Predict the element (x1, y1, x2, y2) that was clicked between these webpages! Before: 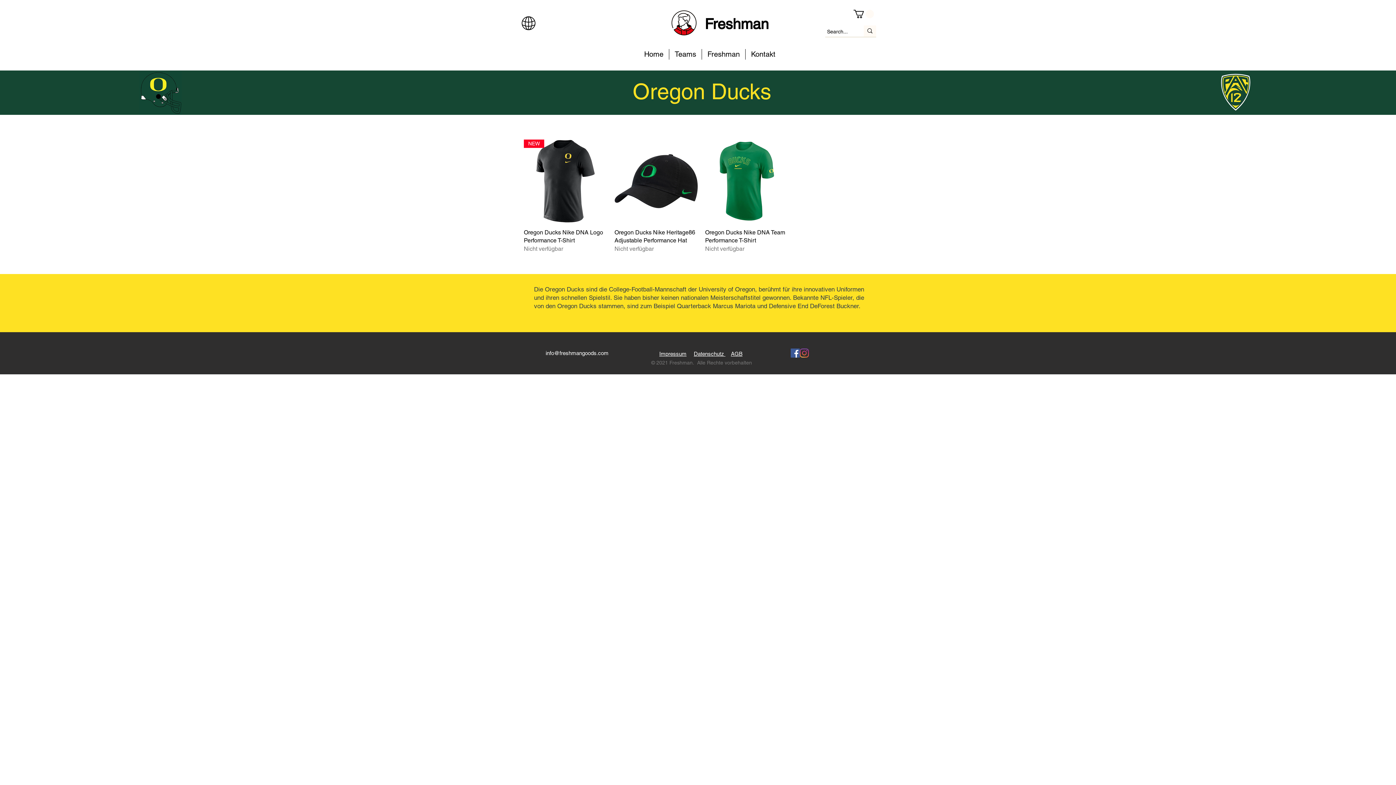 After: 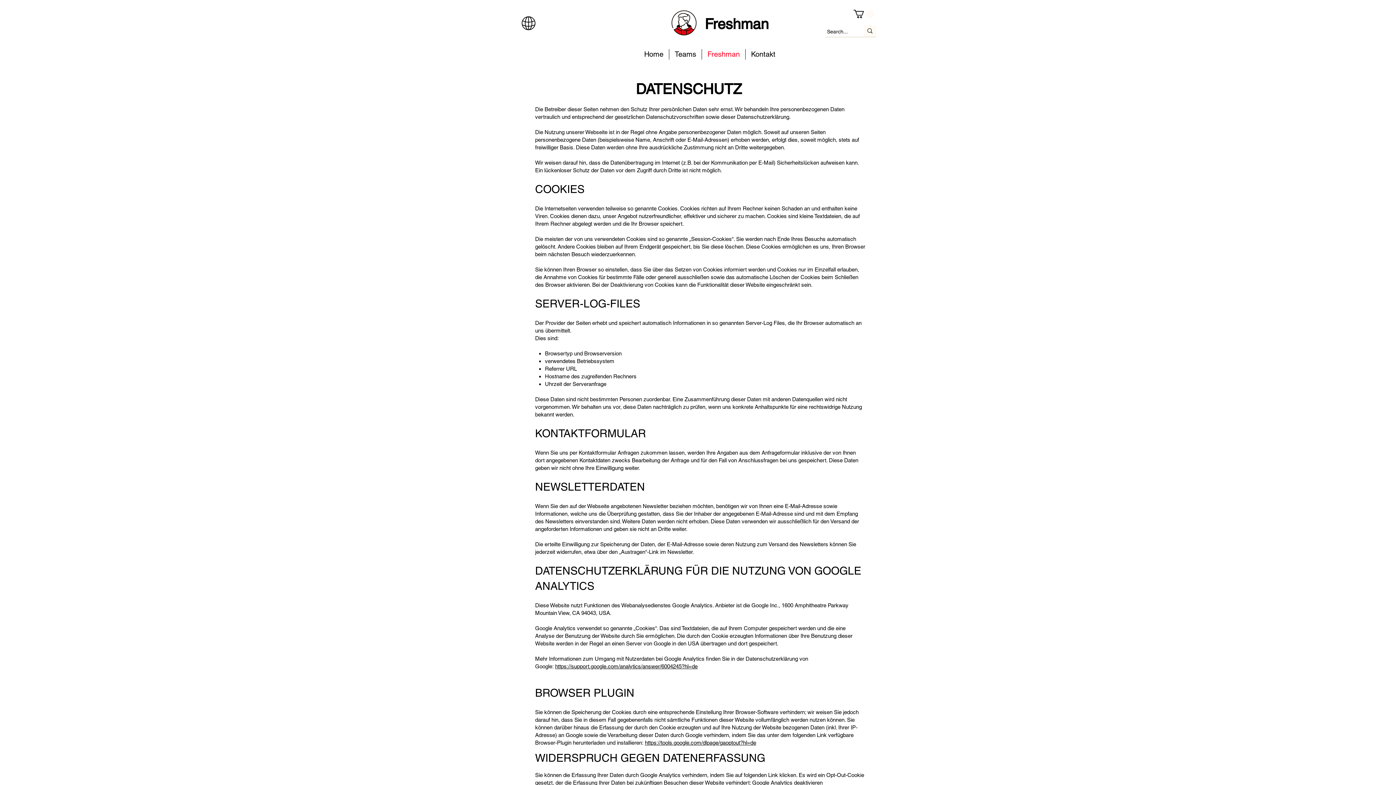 Action: label: Datenschutz  bbox: (694, 350, 725, 357)